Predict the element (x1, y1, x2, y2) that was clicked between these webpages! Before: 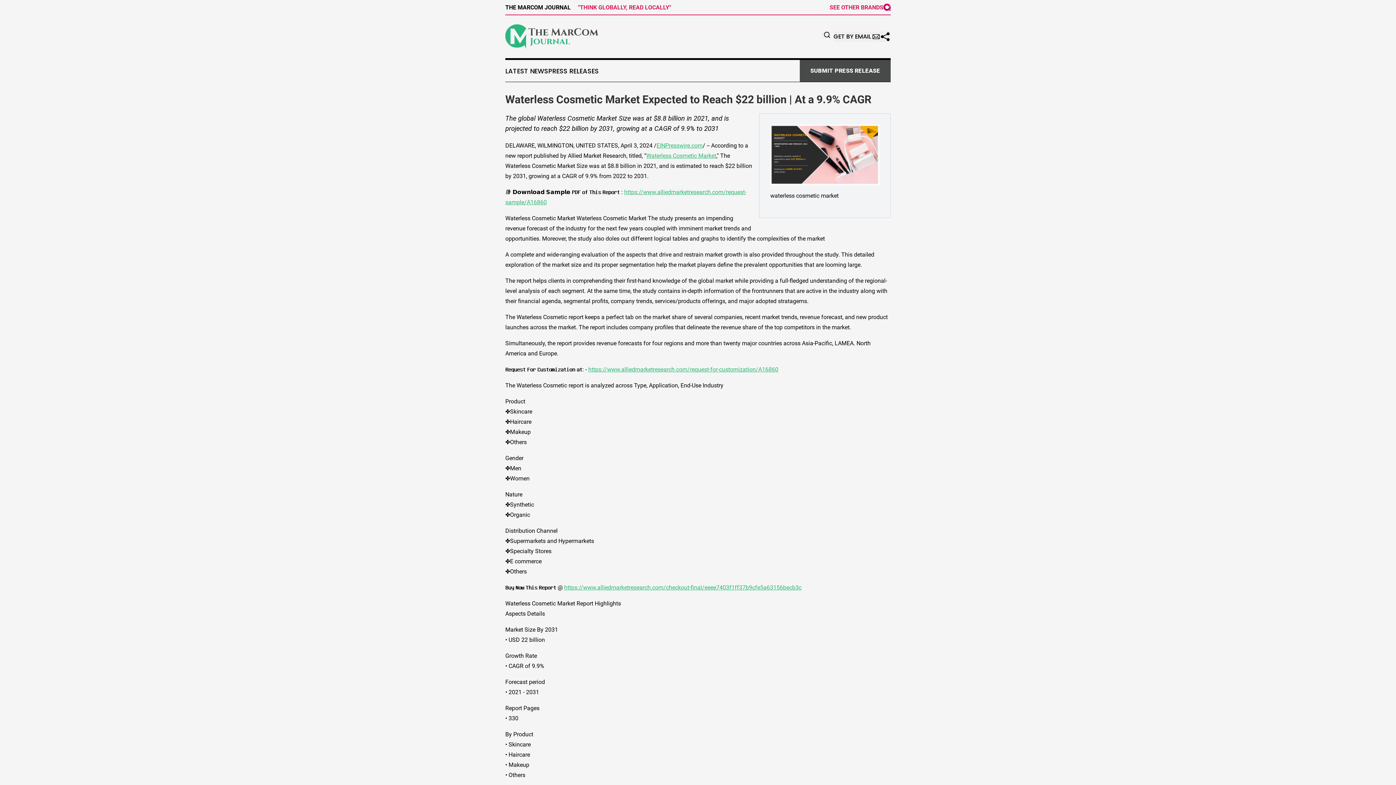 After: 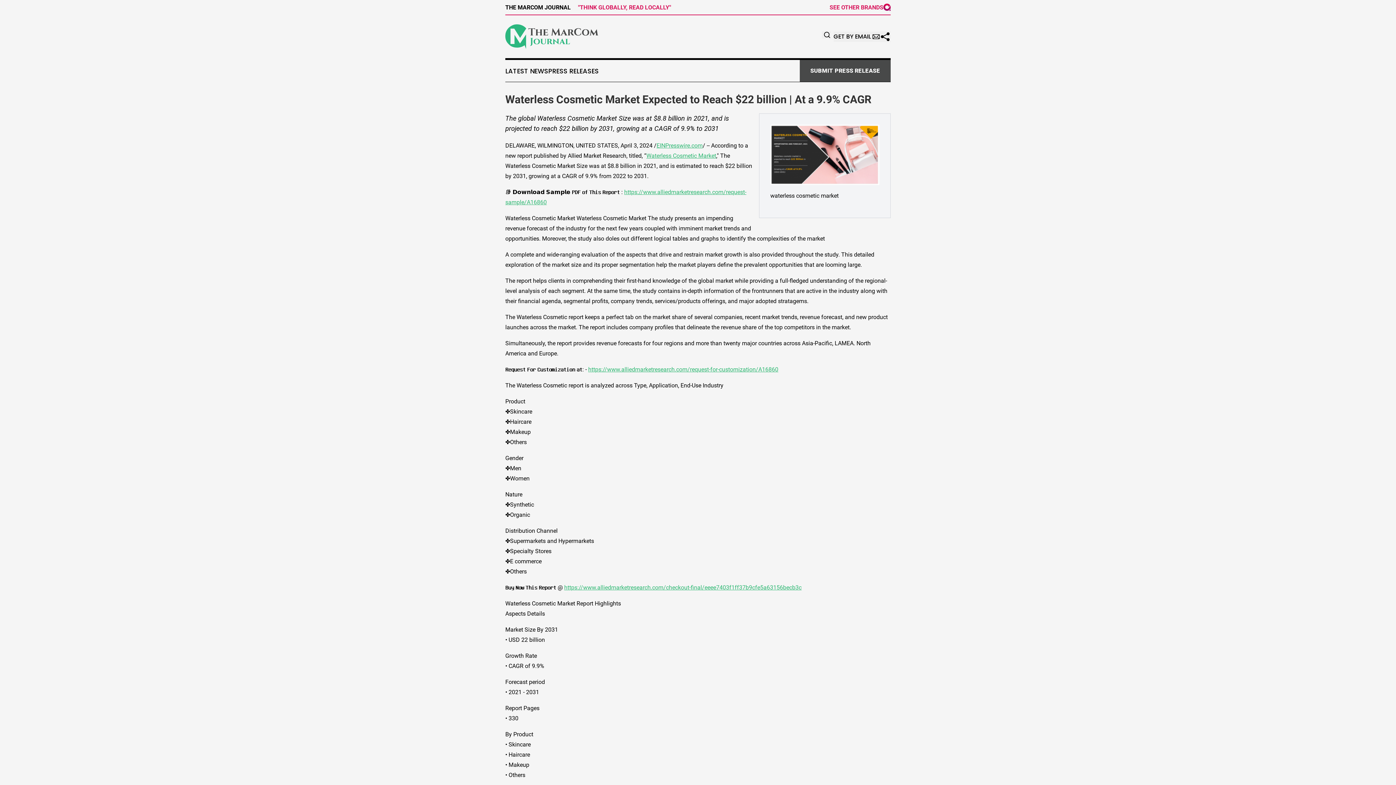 Action: bbox: (770, 124, 879, 185)